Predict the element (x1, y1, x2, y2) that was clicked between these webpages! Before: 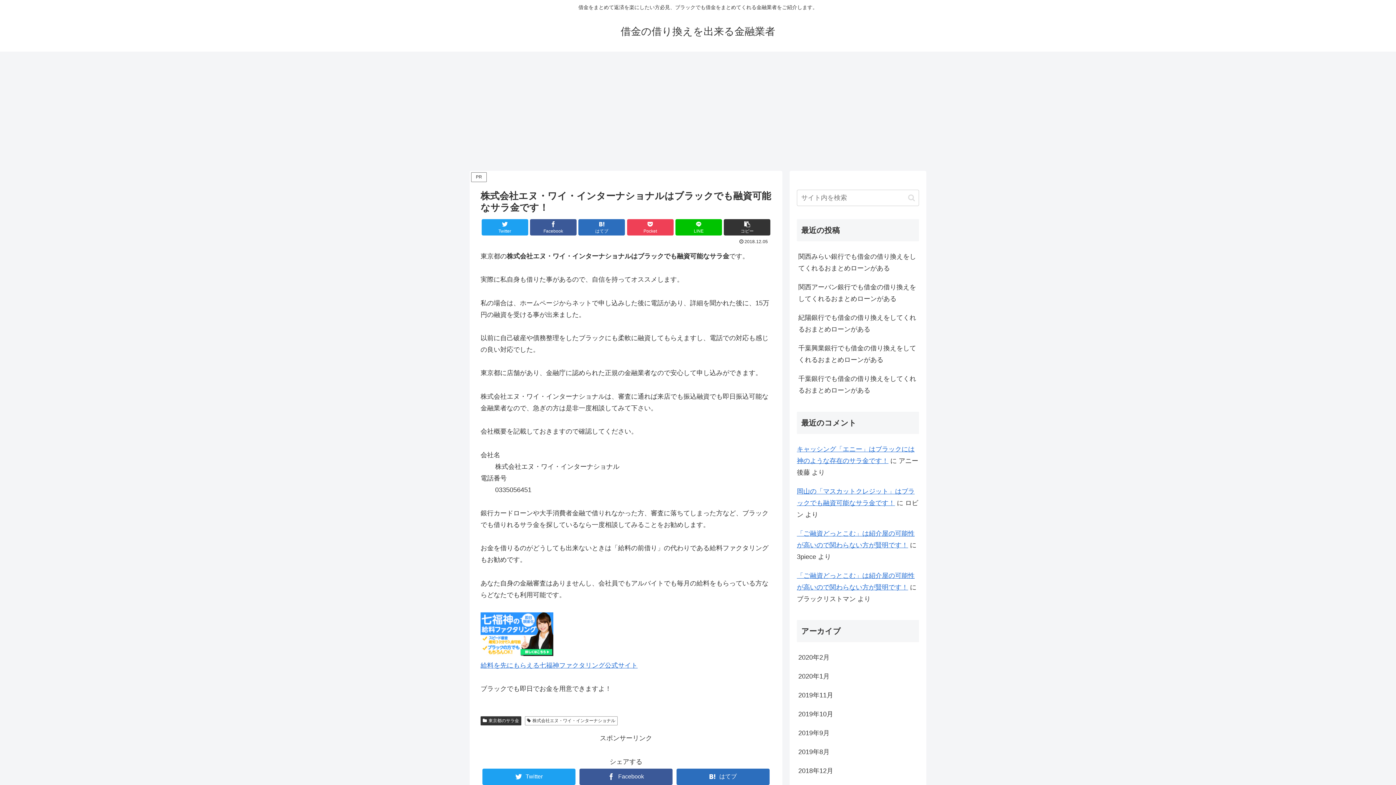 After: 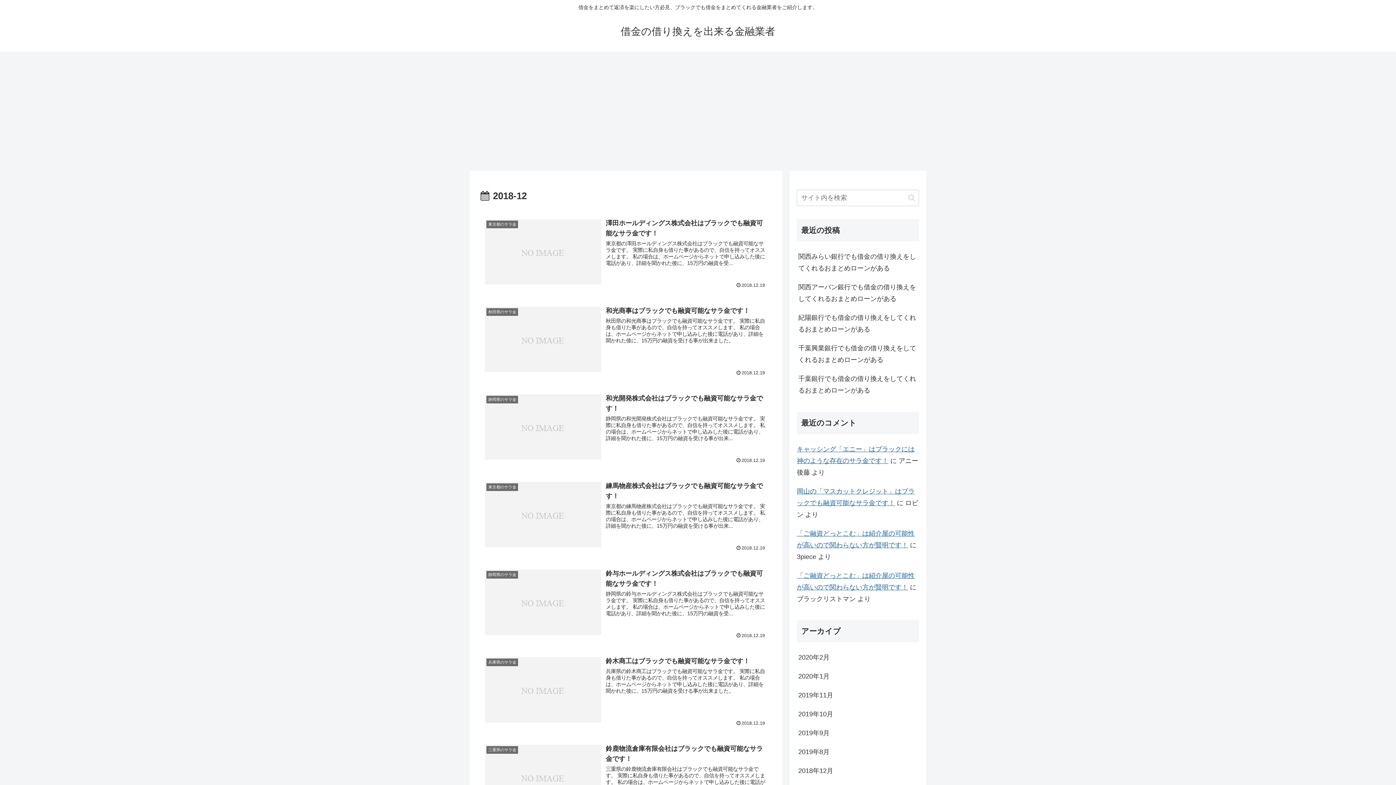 Action: label: 2018年12月 bbox: (797, 761, 919, 780)